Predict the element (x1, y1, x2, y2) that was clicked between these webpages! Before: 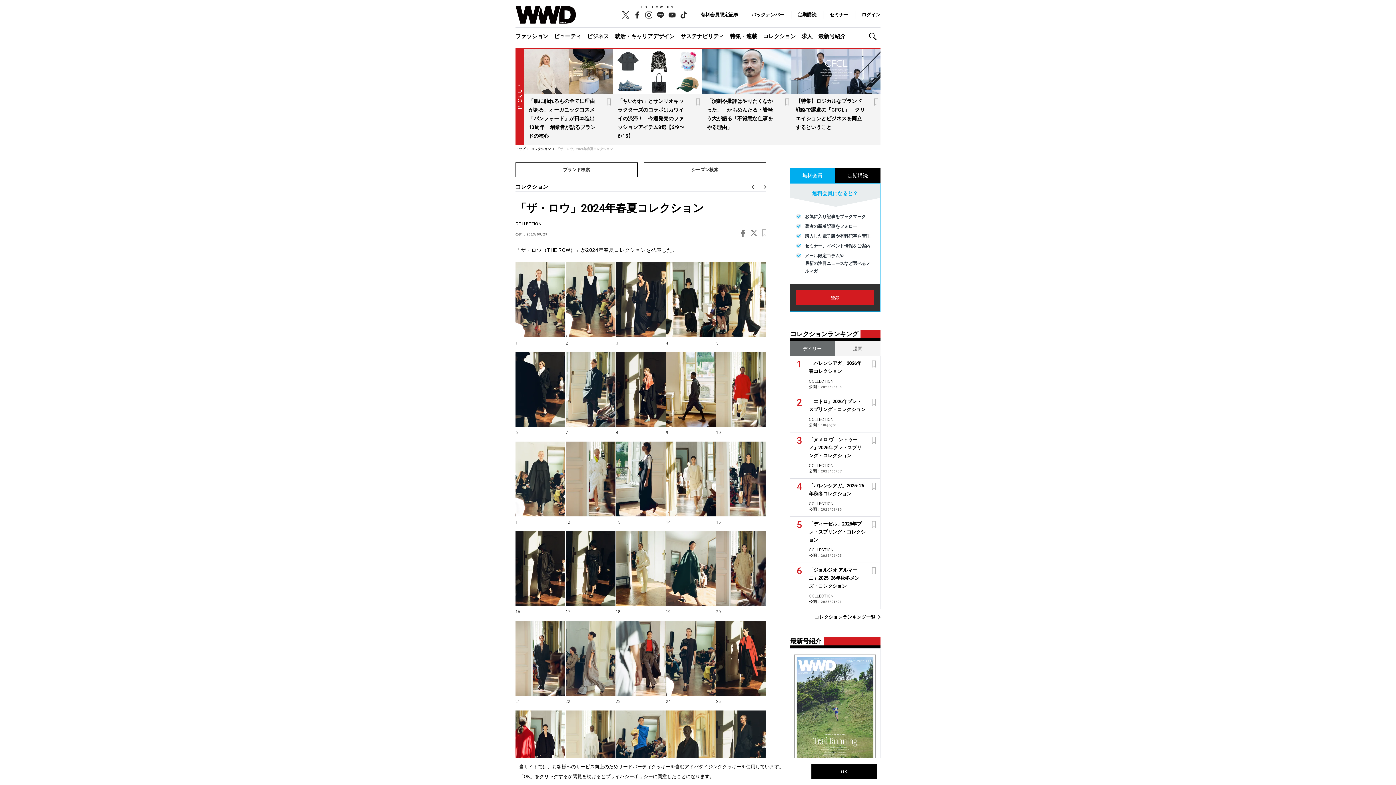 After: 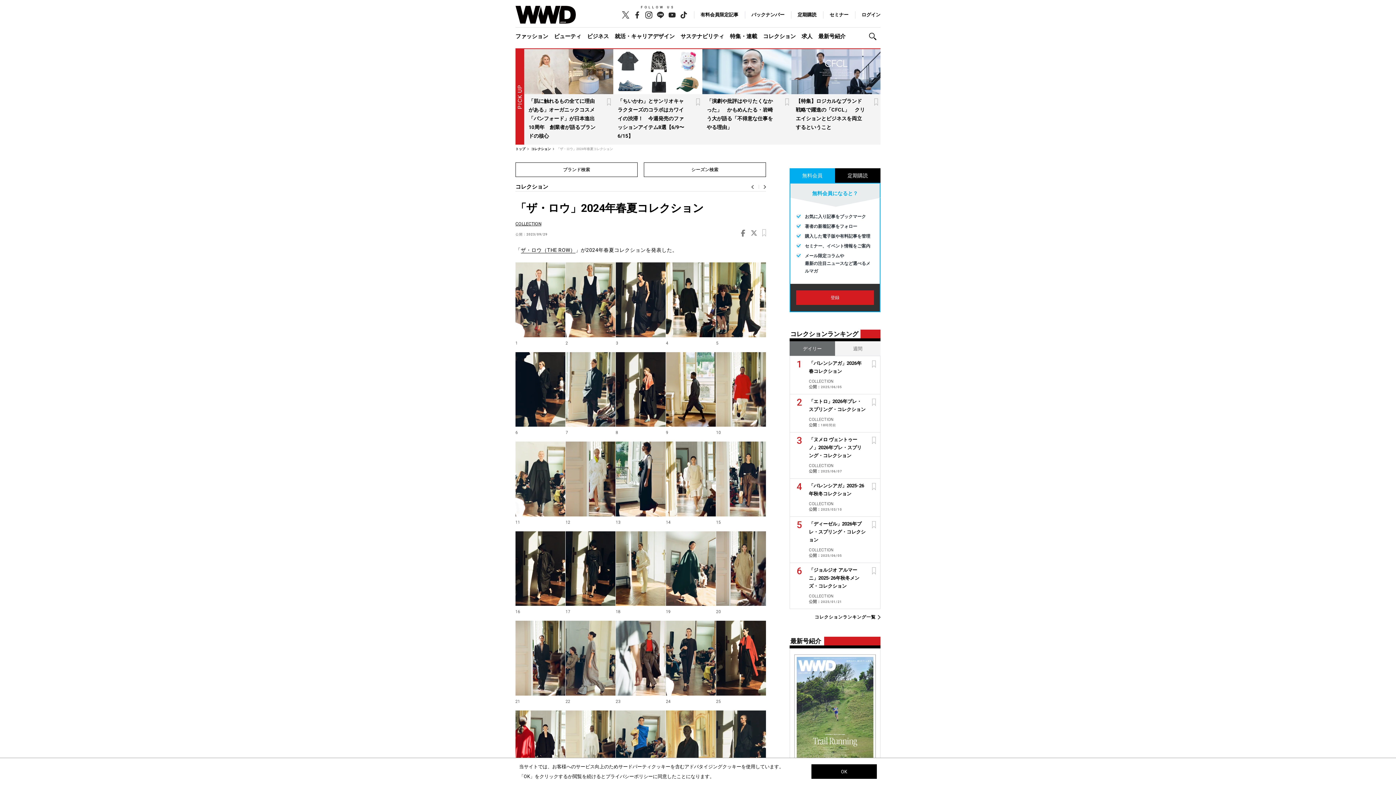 Action: bbox: (668, 11, 675, 18)